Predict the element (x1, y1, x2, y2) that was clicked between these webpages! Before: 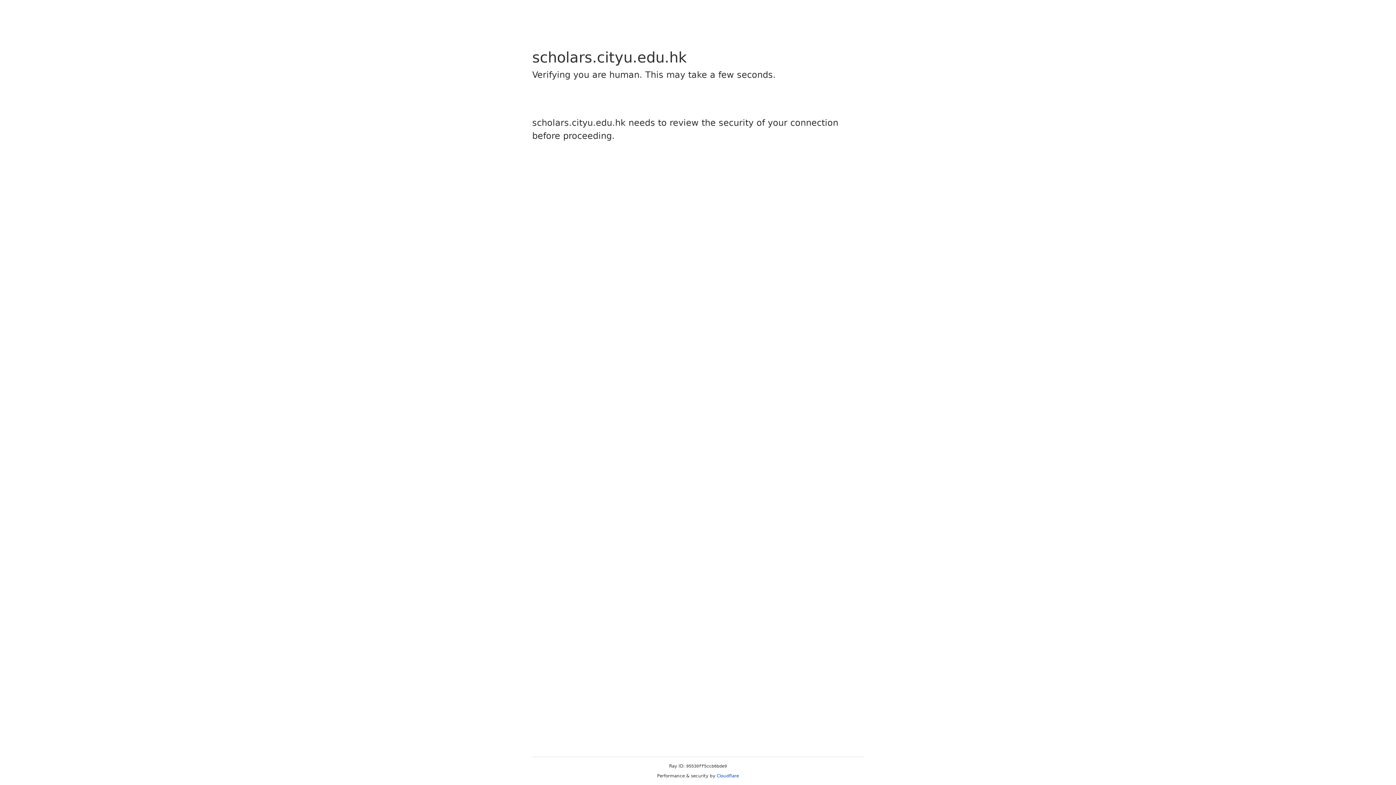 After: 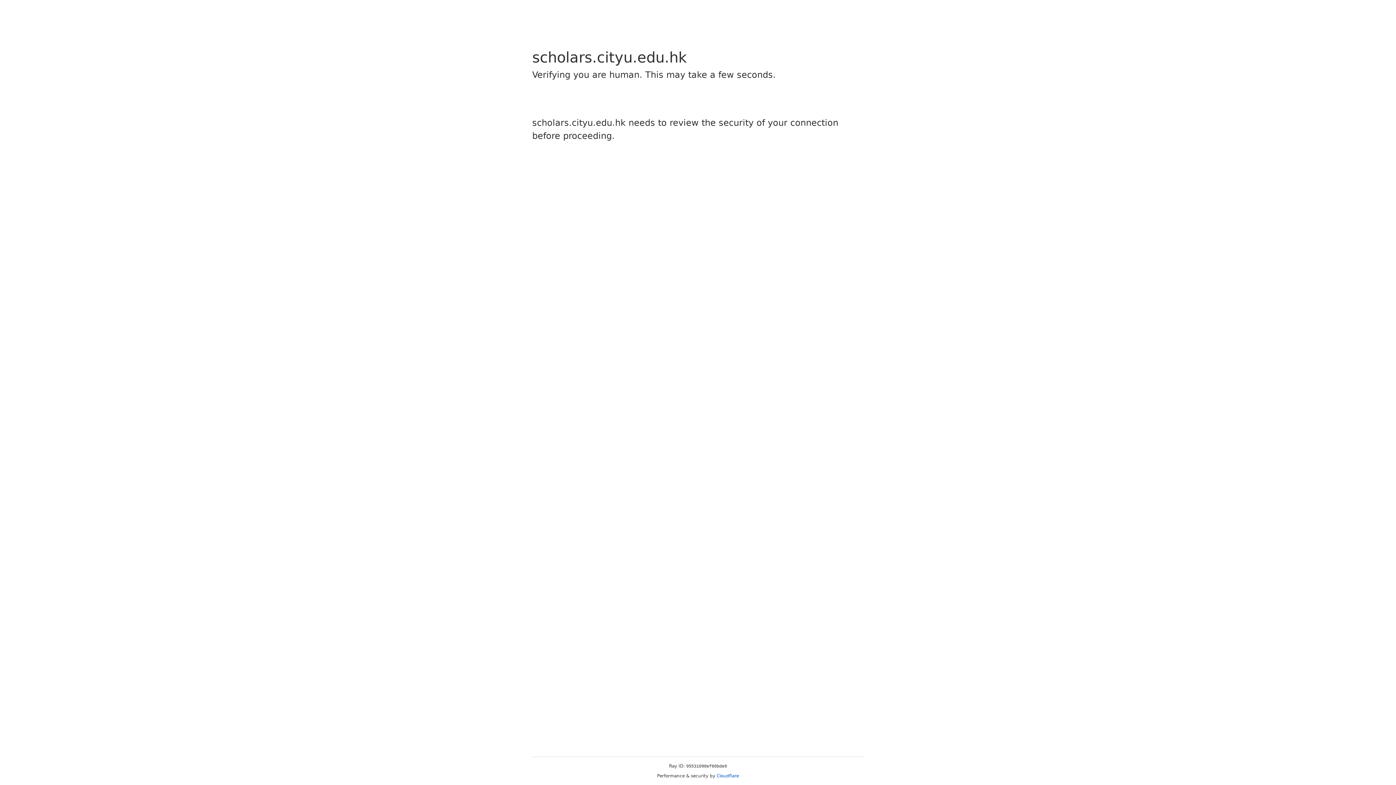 Action: bbox: (716, 773, 739, 778) label: Cloudflare